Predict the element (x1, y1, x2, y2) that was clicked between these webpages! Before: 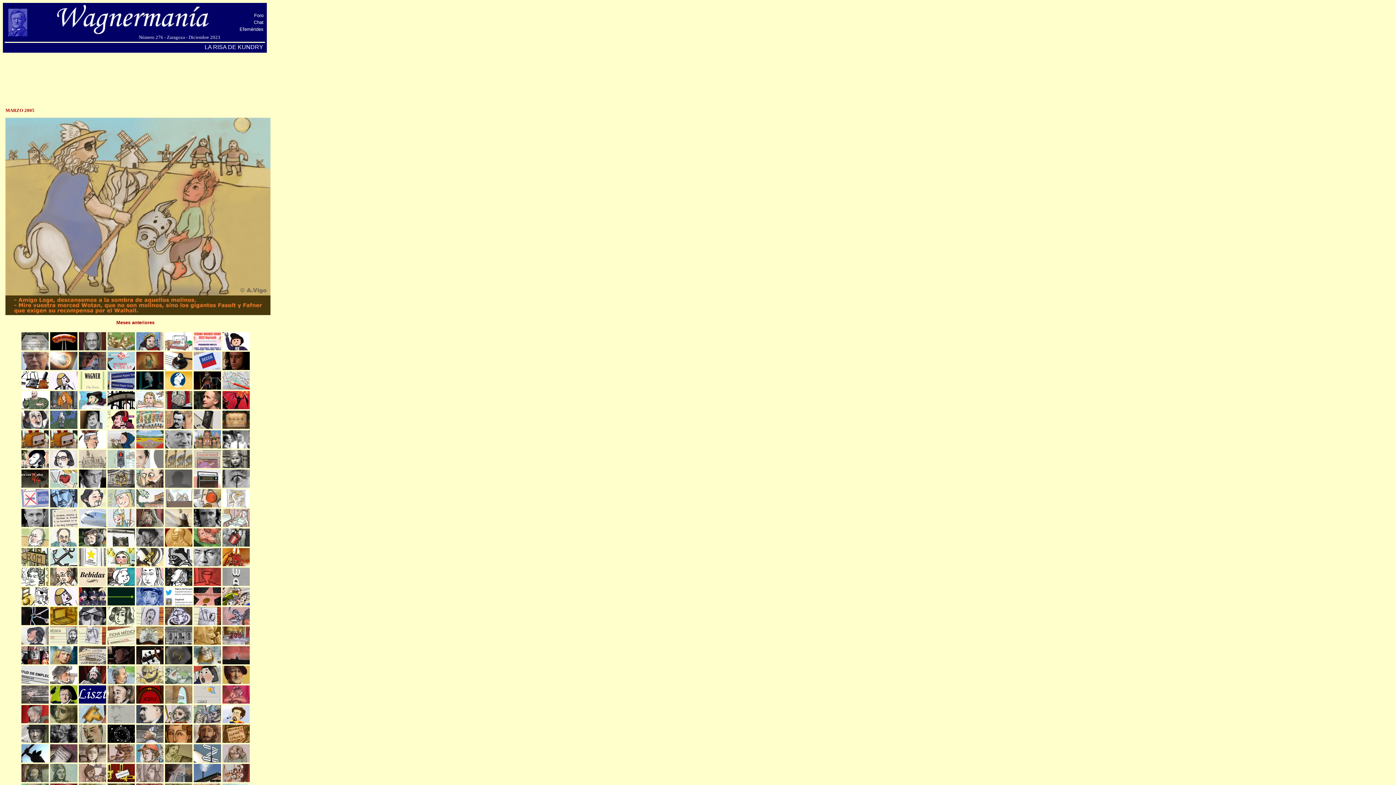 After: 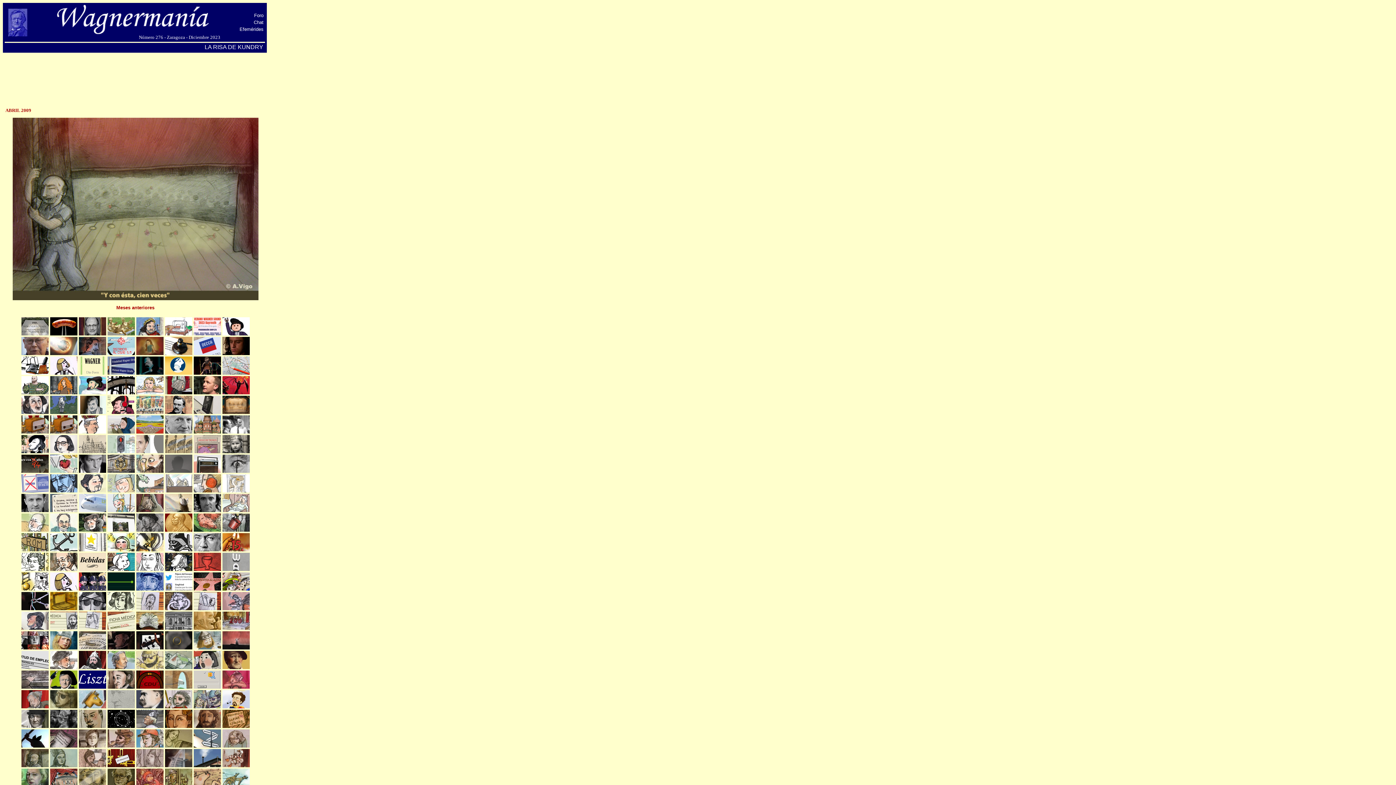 Action: bbox: (21, 777, 48, 783)